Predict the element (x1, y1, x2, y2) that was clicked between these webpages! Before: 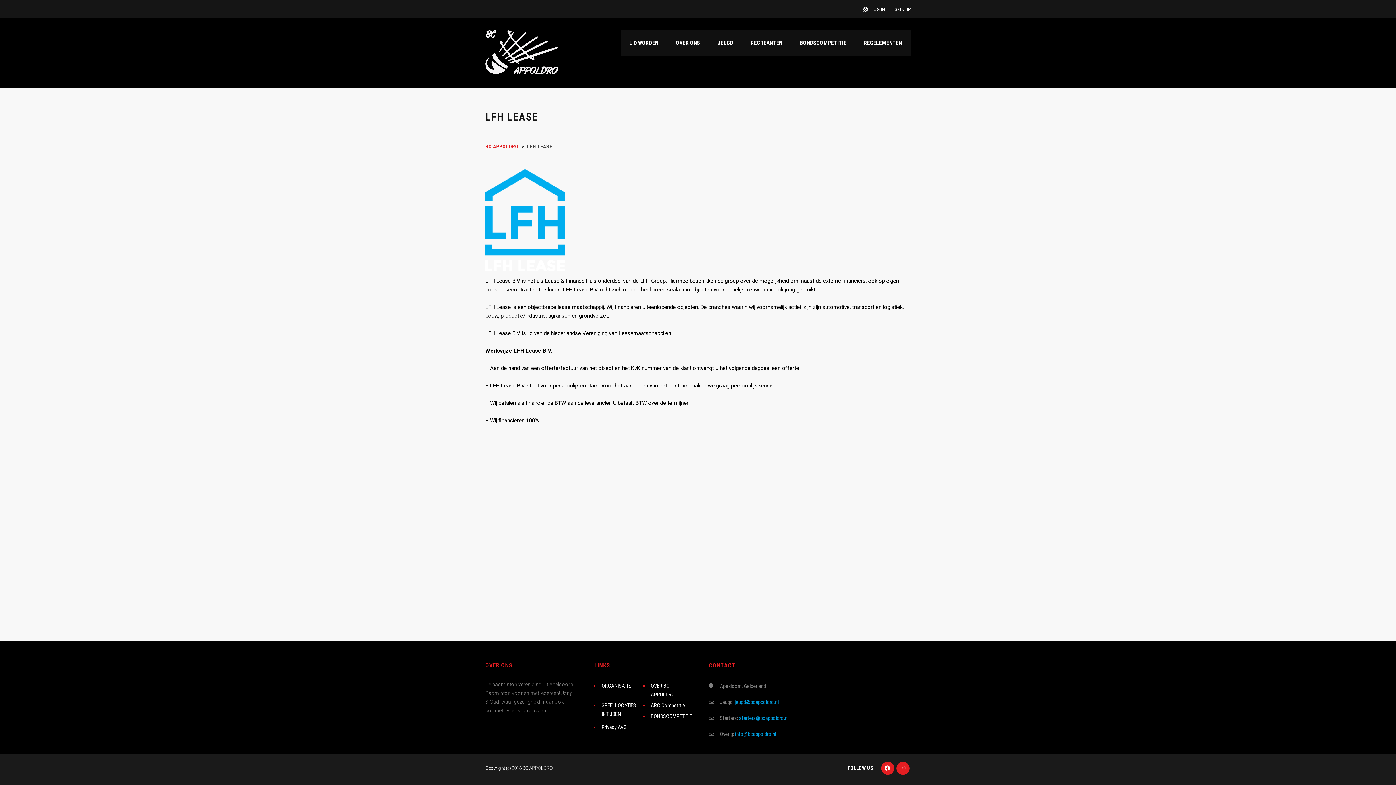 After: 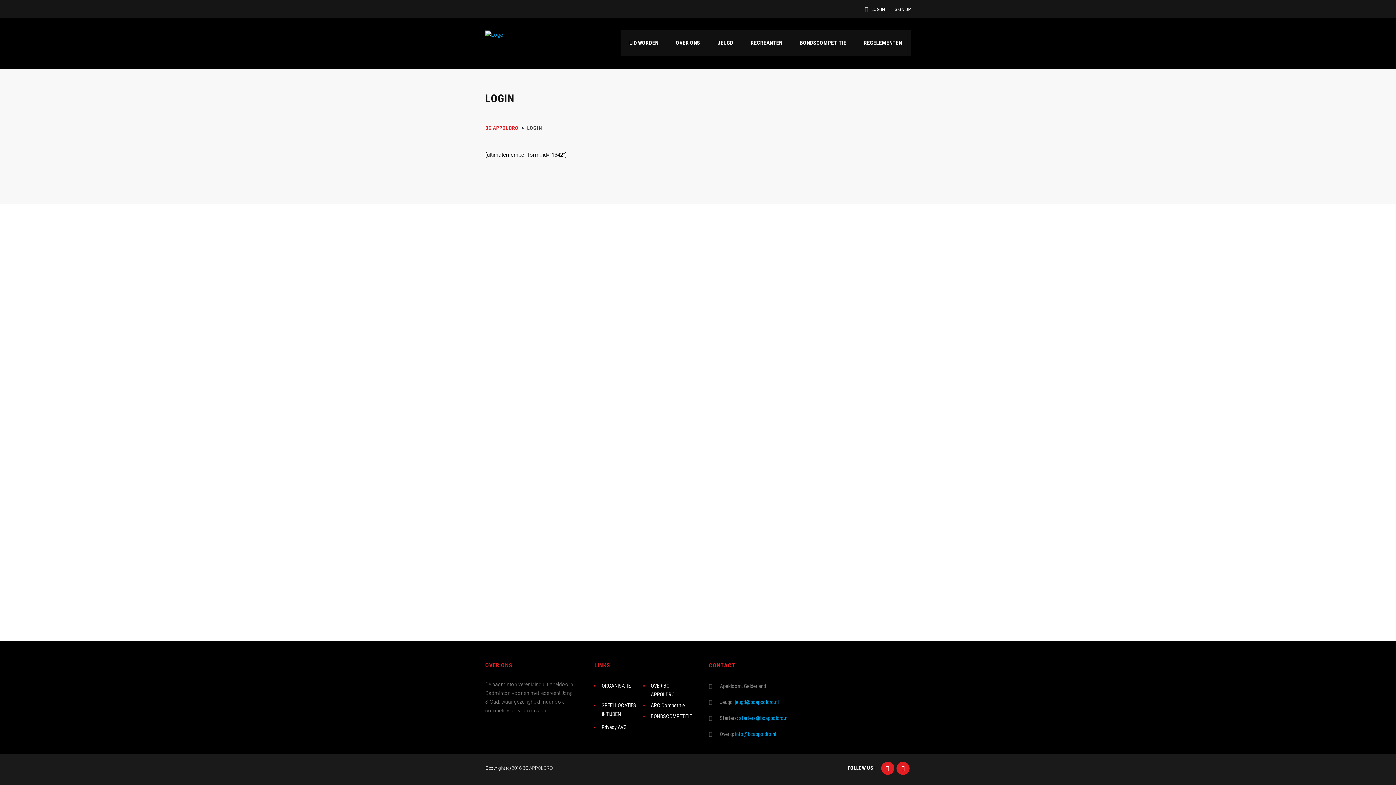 Action: label: LOG IN bbox: (871, 5, 885, 13)